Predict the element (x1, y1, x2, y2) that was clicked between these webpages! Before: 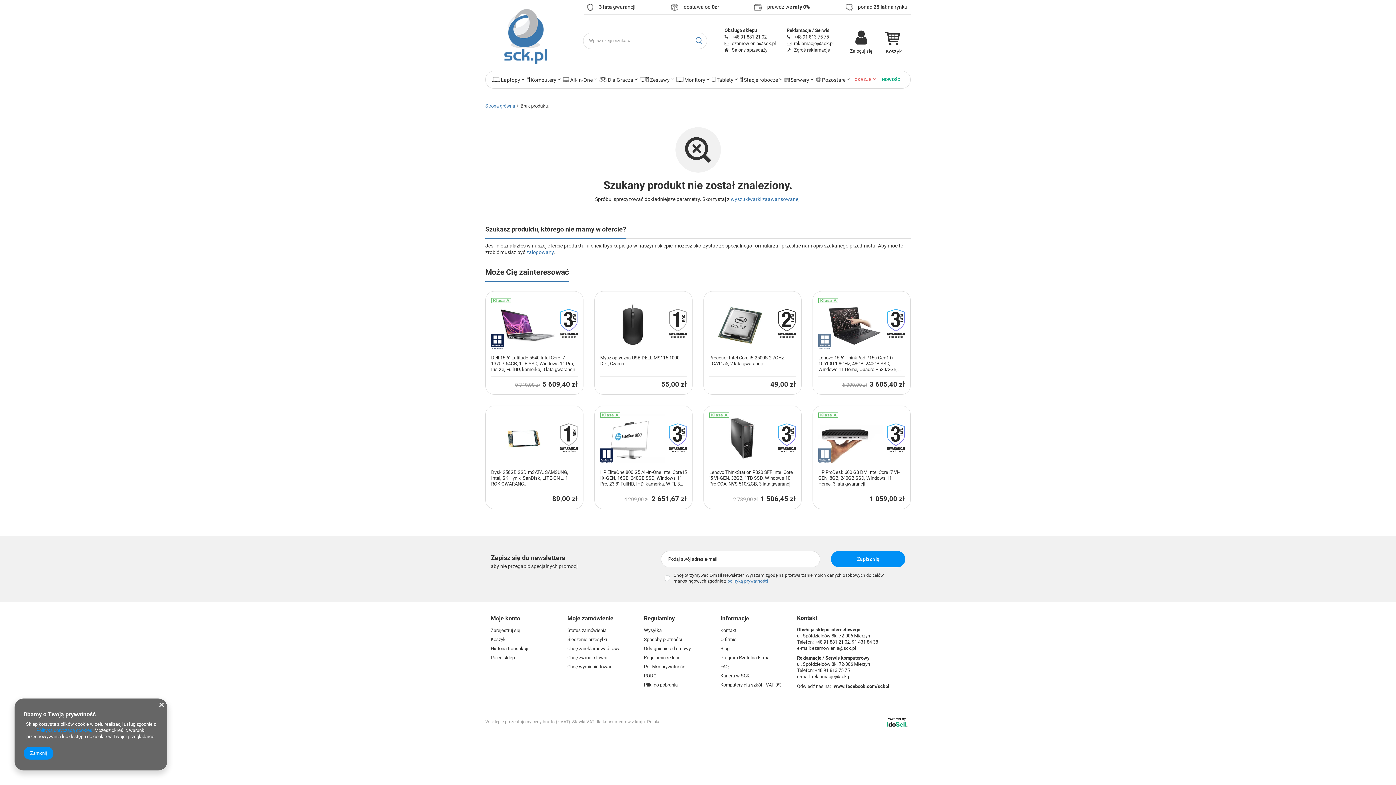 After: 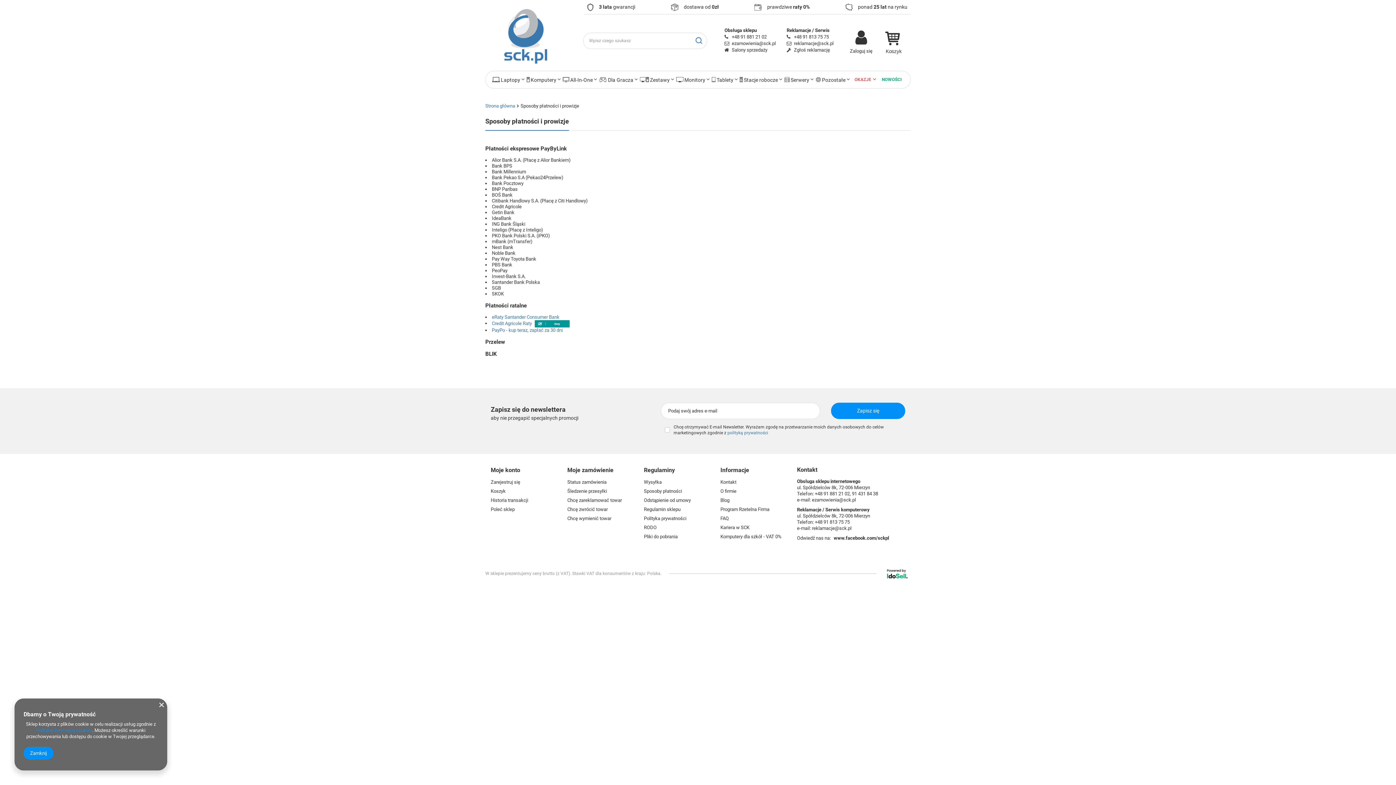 Action: bbox: (644, 637, 742, 642) label: Sposoby płatności